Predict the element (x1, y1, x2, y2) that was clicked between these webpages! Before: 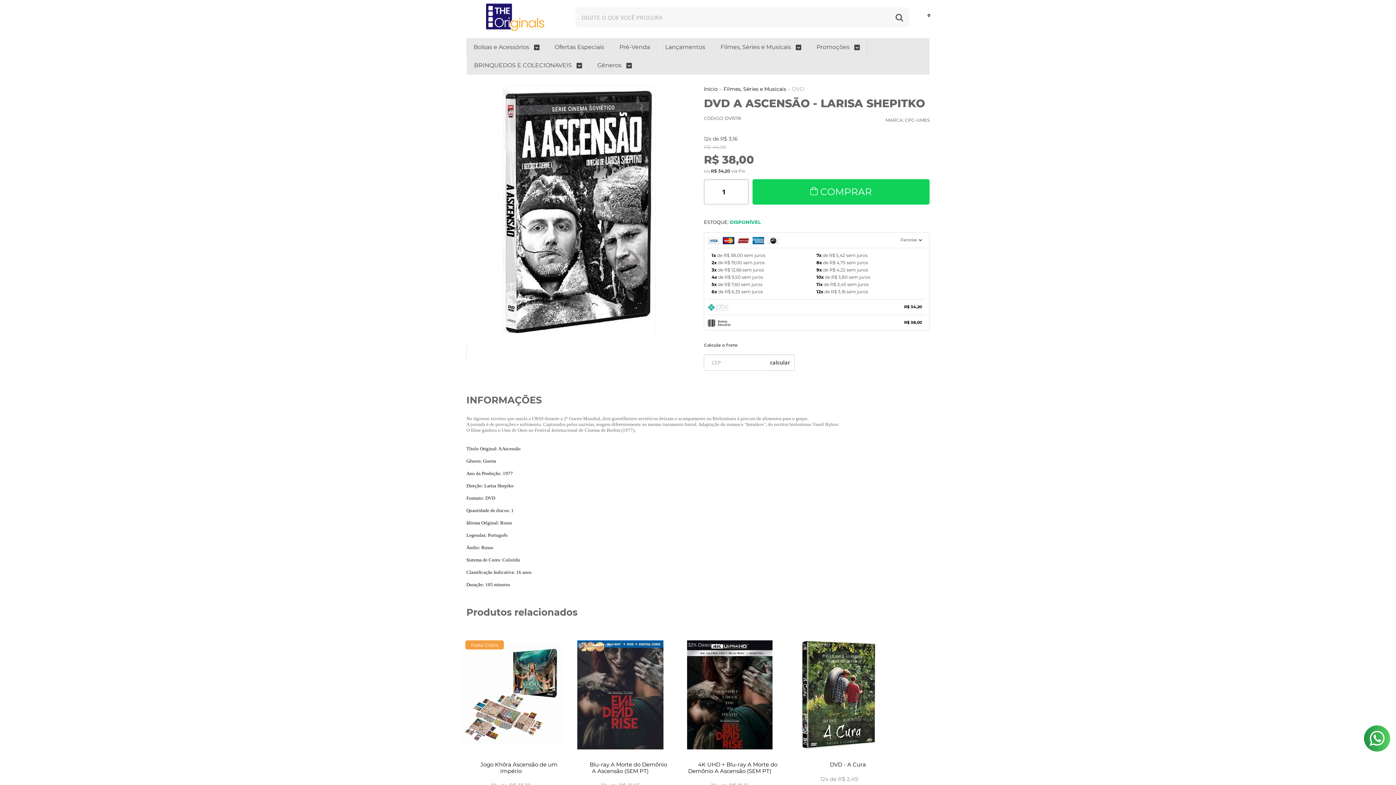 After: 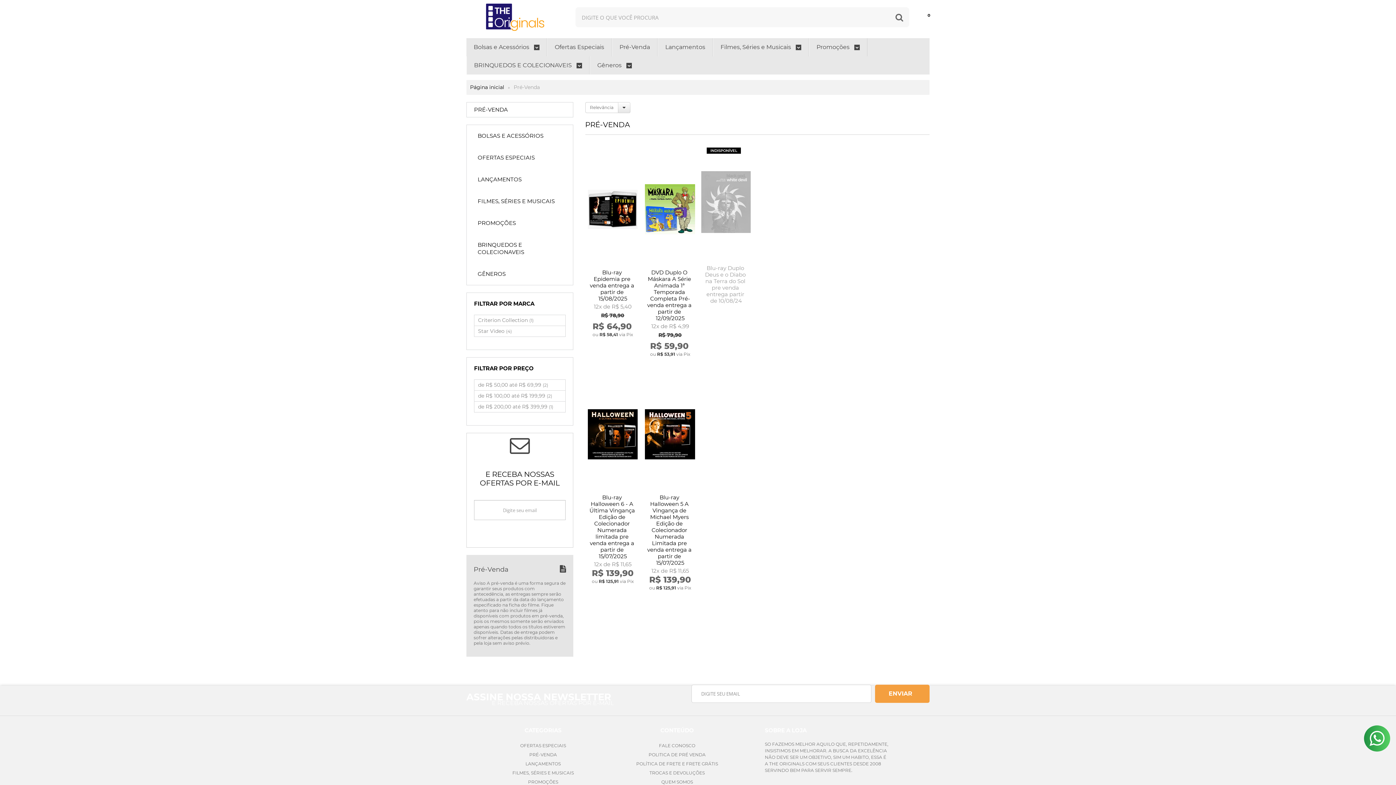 Action: label: Pré-Venda bbox: (619, 38, 650, 56)